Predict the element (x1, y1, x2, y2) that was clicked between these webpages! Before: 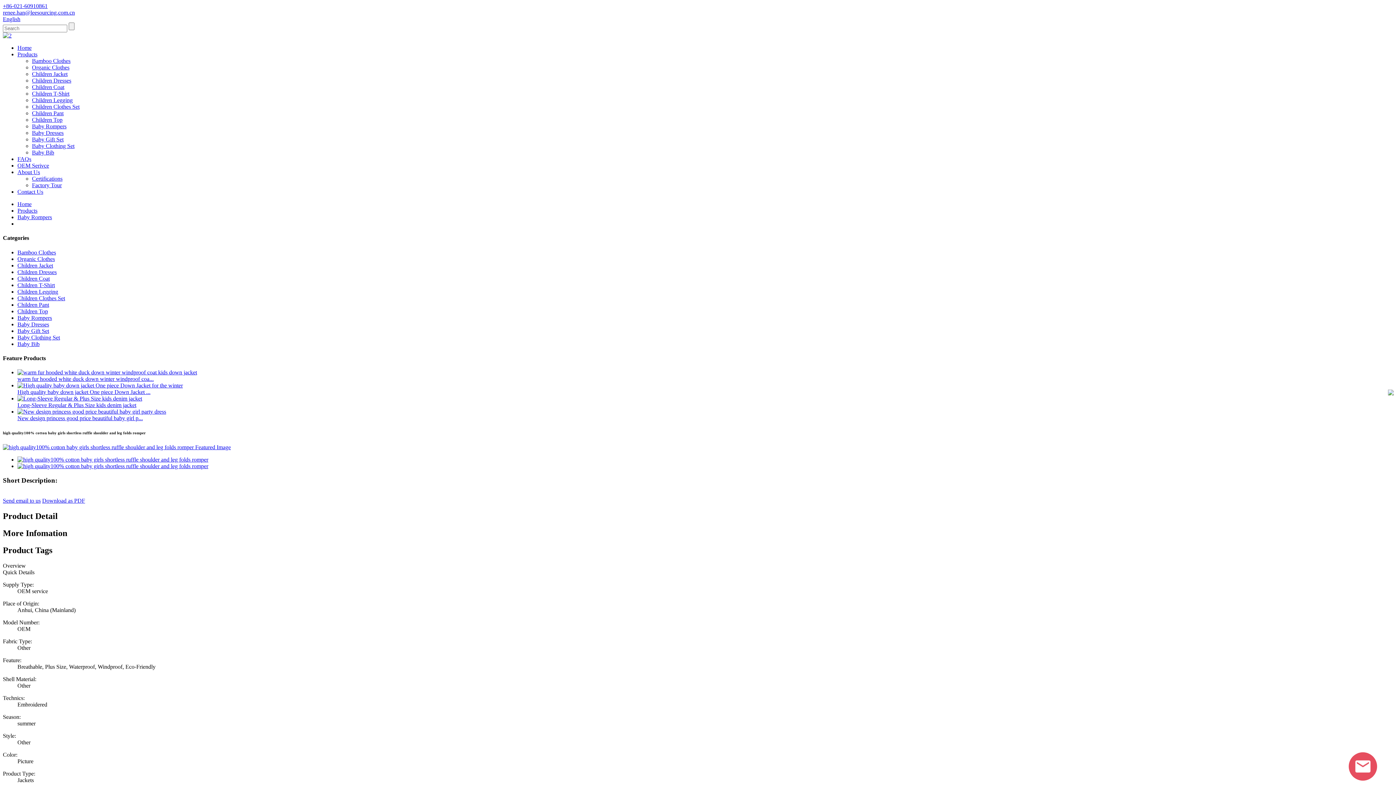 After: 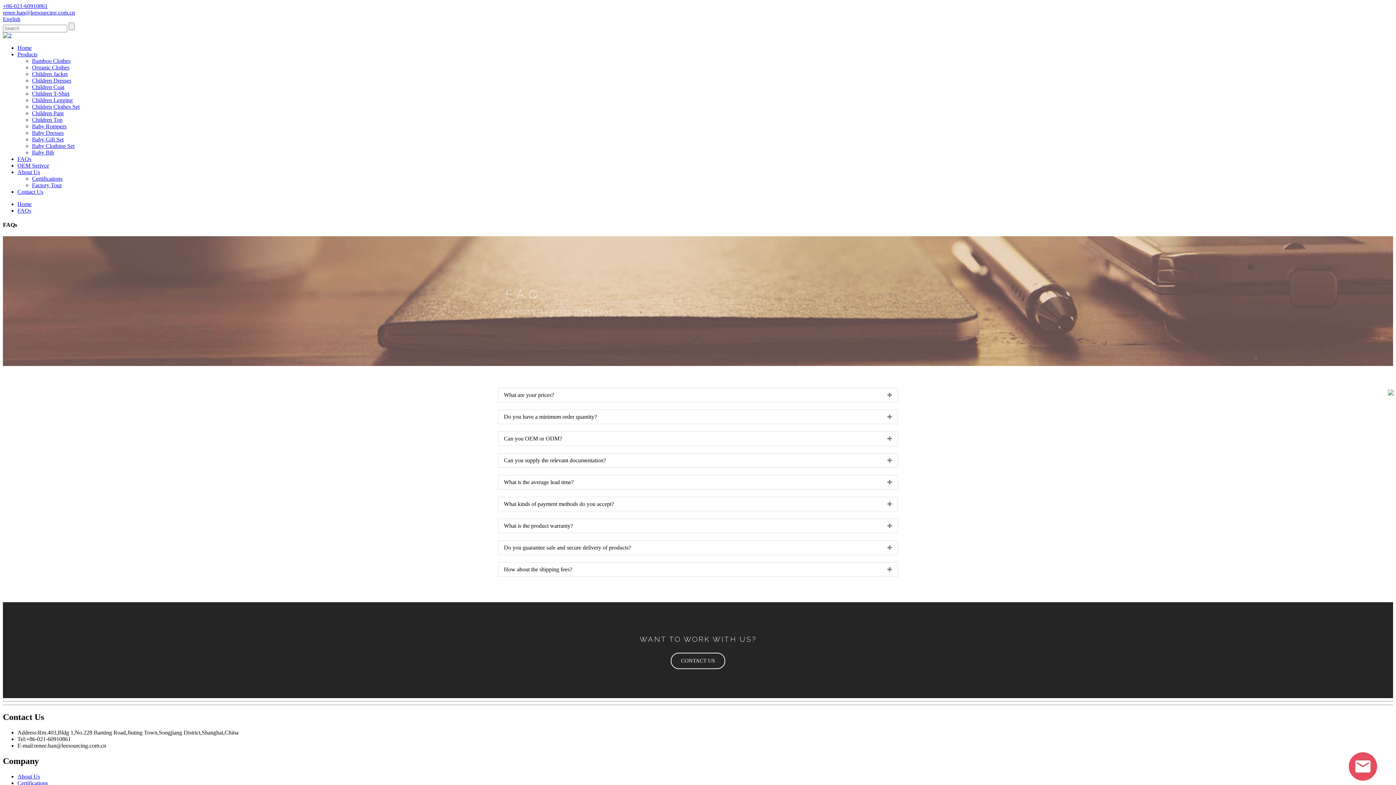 Action: label: FAQs bbox: (17, 156, 31, 162)